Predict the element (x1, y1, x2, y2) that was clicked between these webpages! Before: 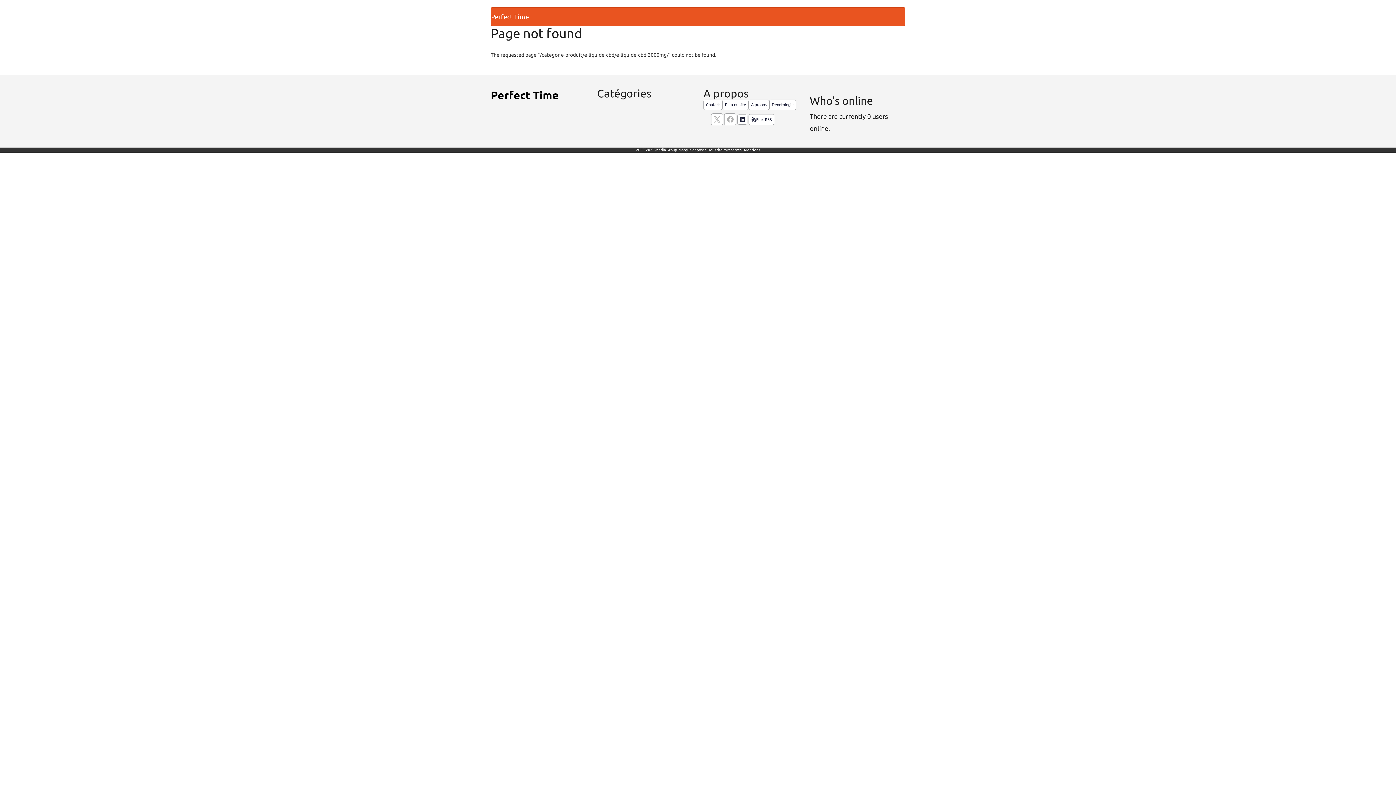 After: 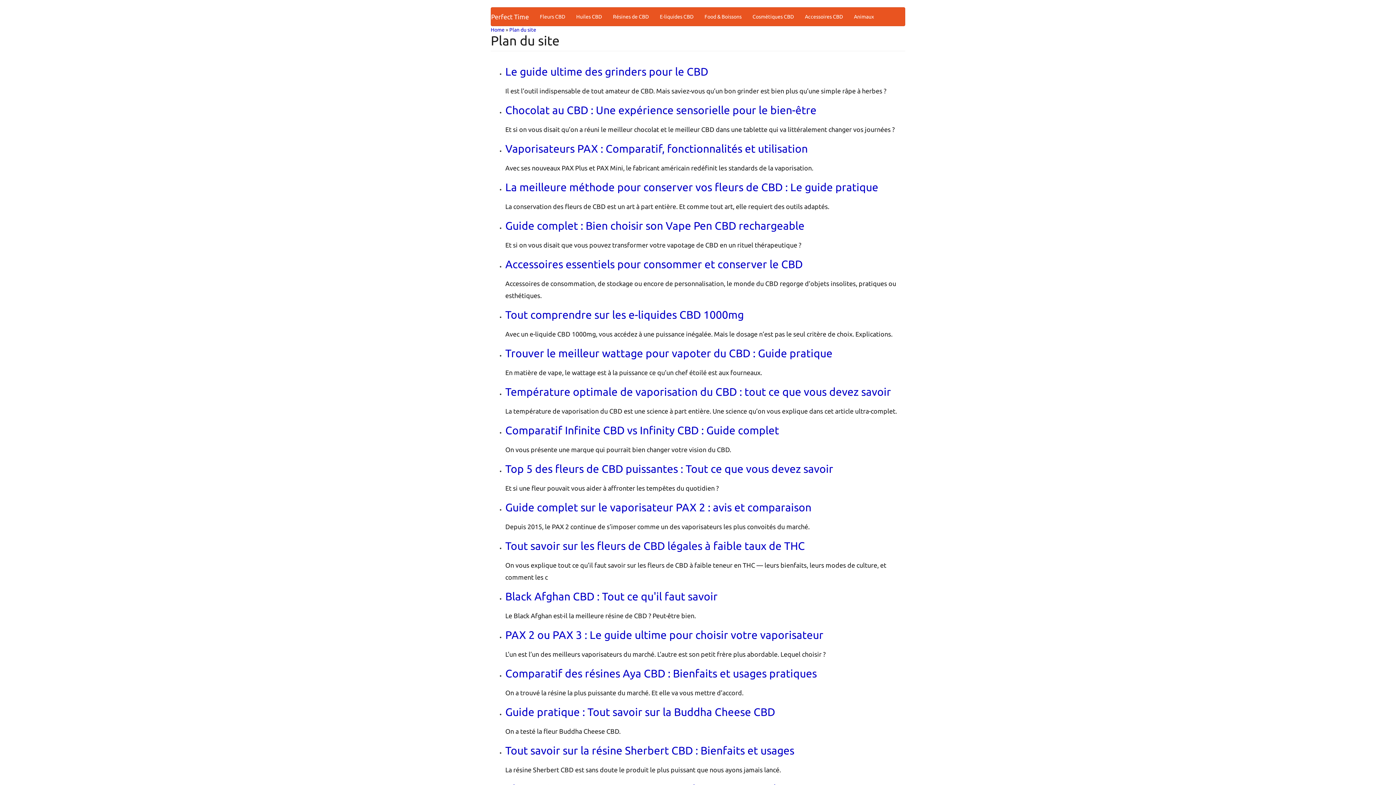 Action: label: Plan du site bbox: (722, 99, 748, 110)